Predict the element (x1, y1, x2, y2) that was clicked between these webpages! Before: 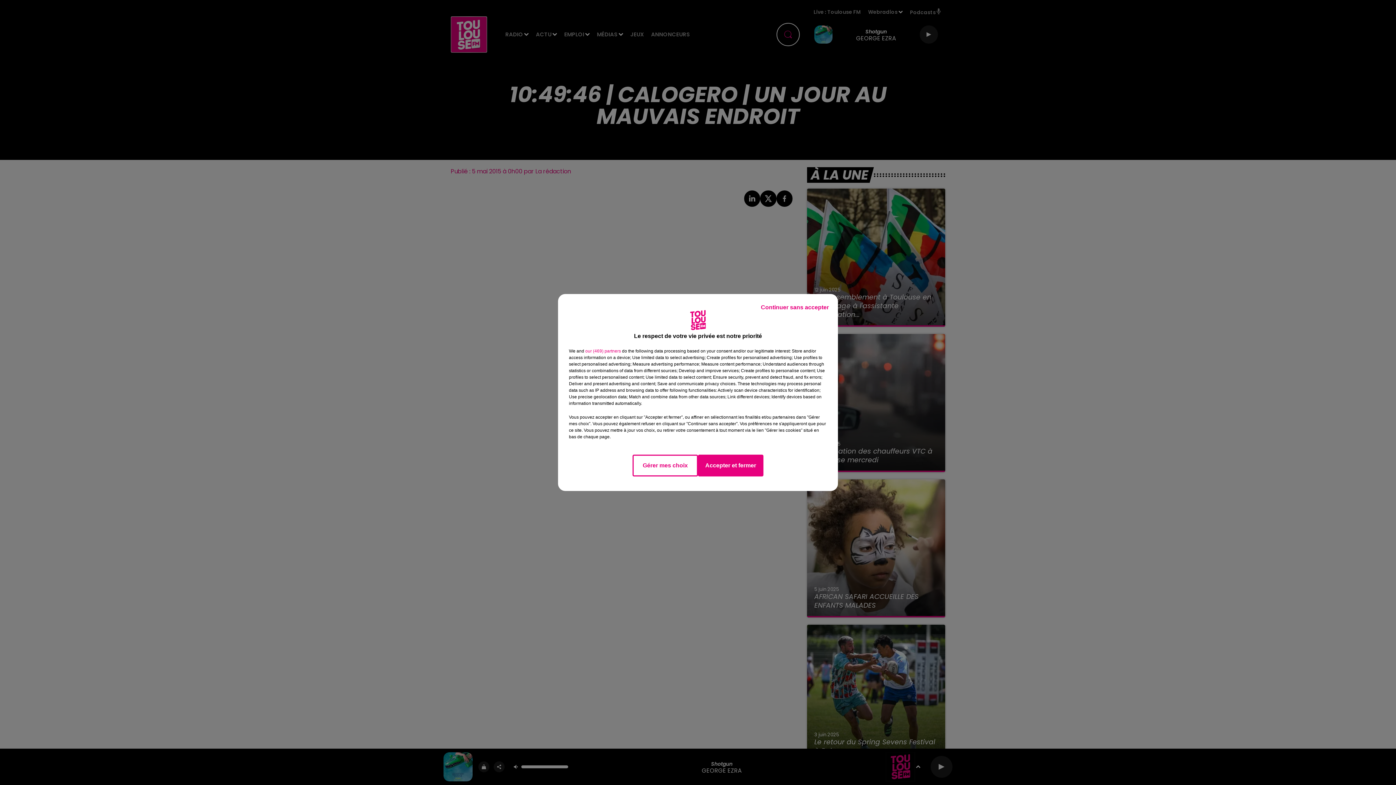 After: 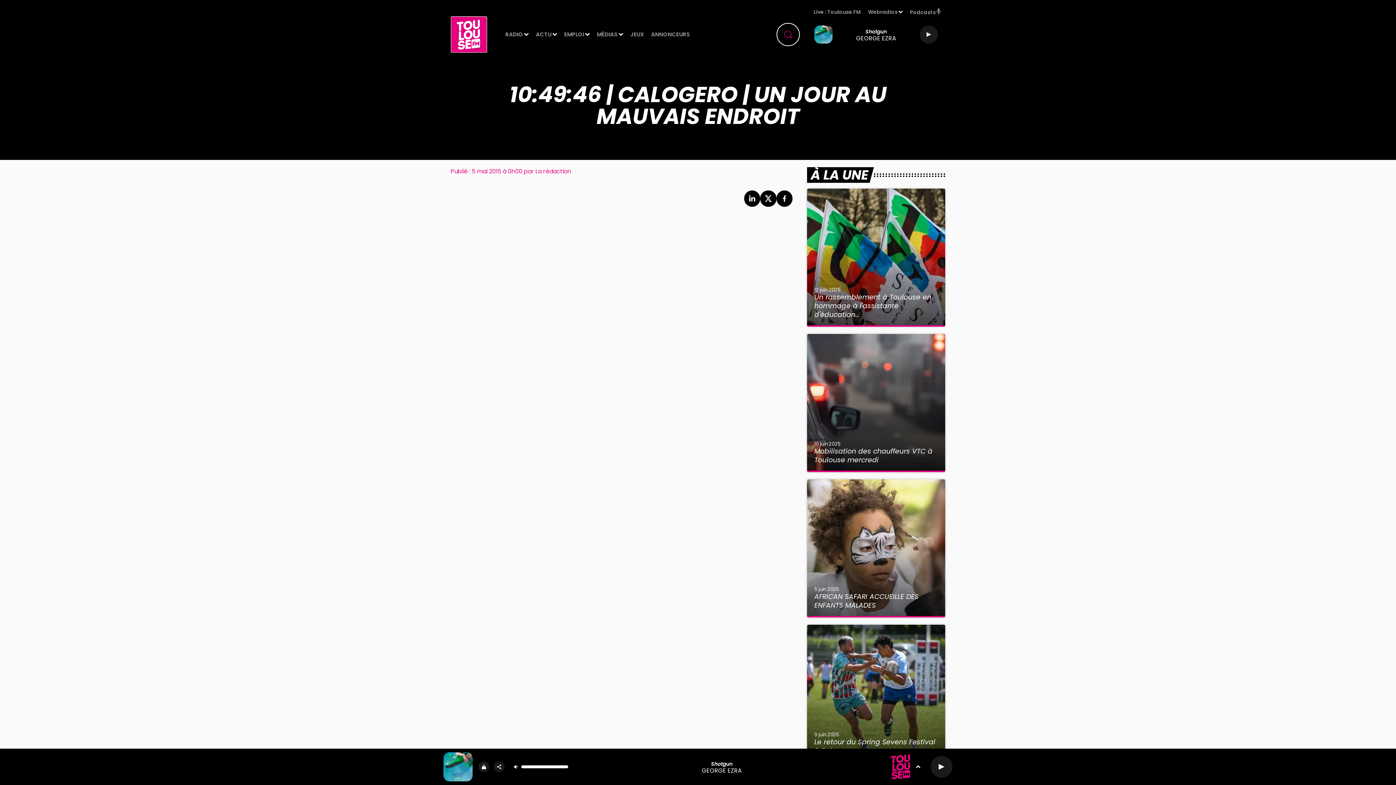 Action: bbox: (698, 454, 763, 476) label: Accepter et fermer